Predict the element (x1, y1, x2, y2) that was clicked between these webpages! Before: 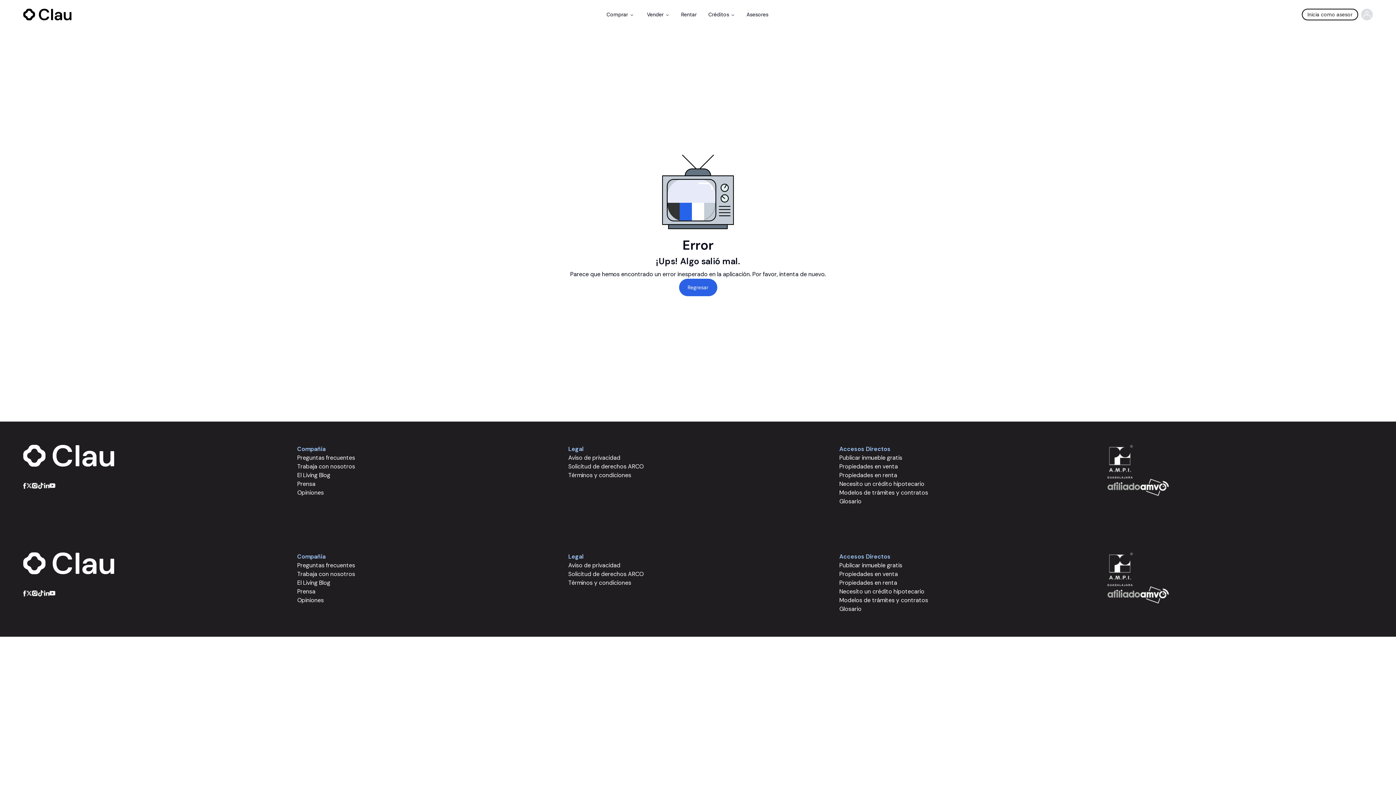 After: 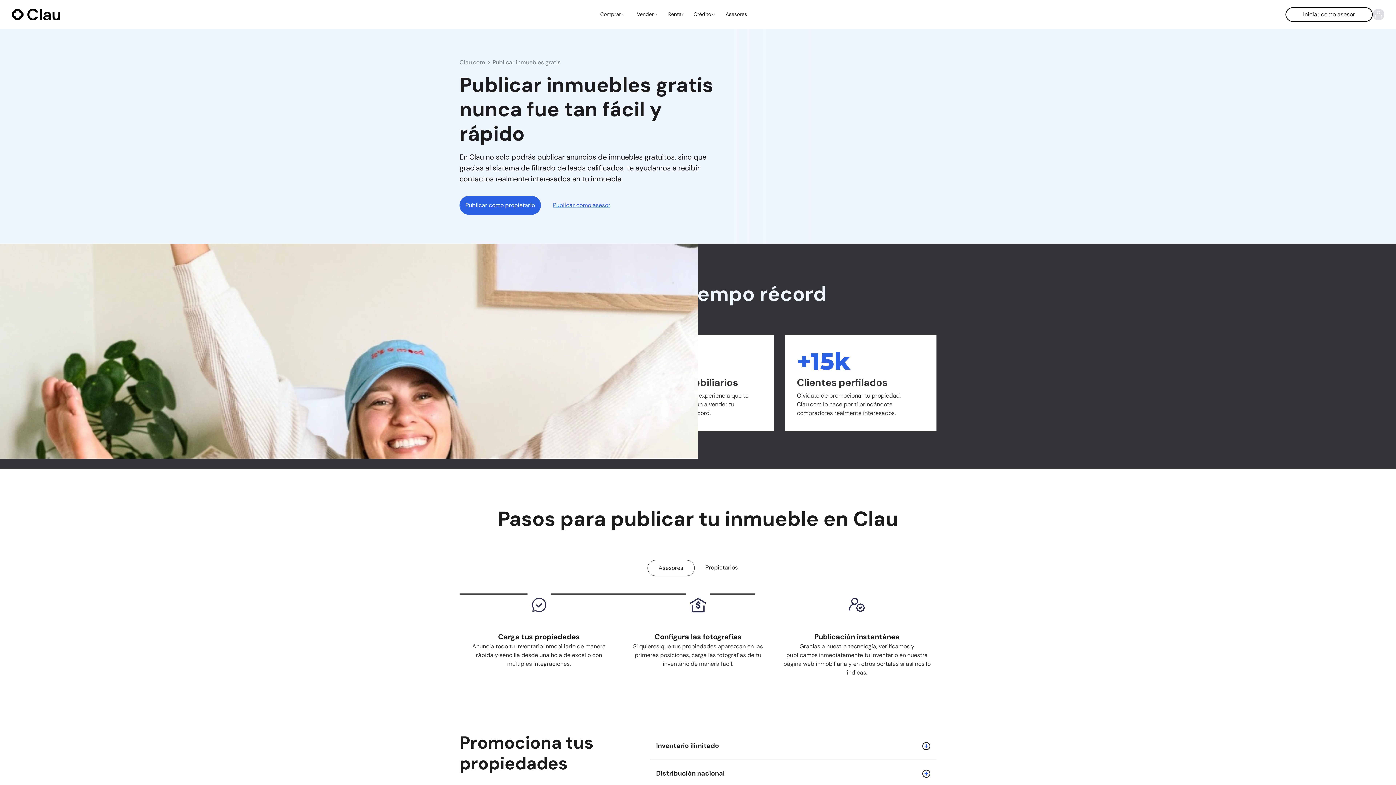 Action: label: Vender bbox: (641, 10, 675, 18)